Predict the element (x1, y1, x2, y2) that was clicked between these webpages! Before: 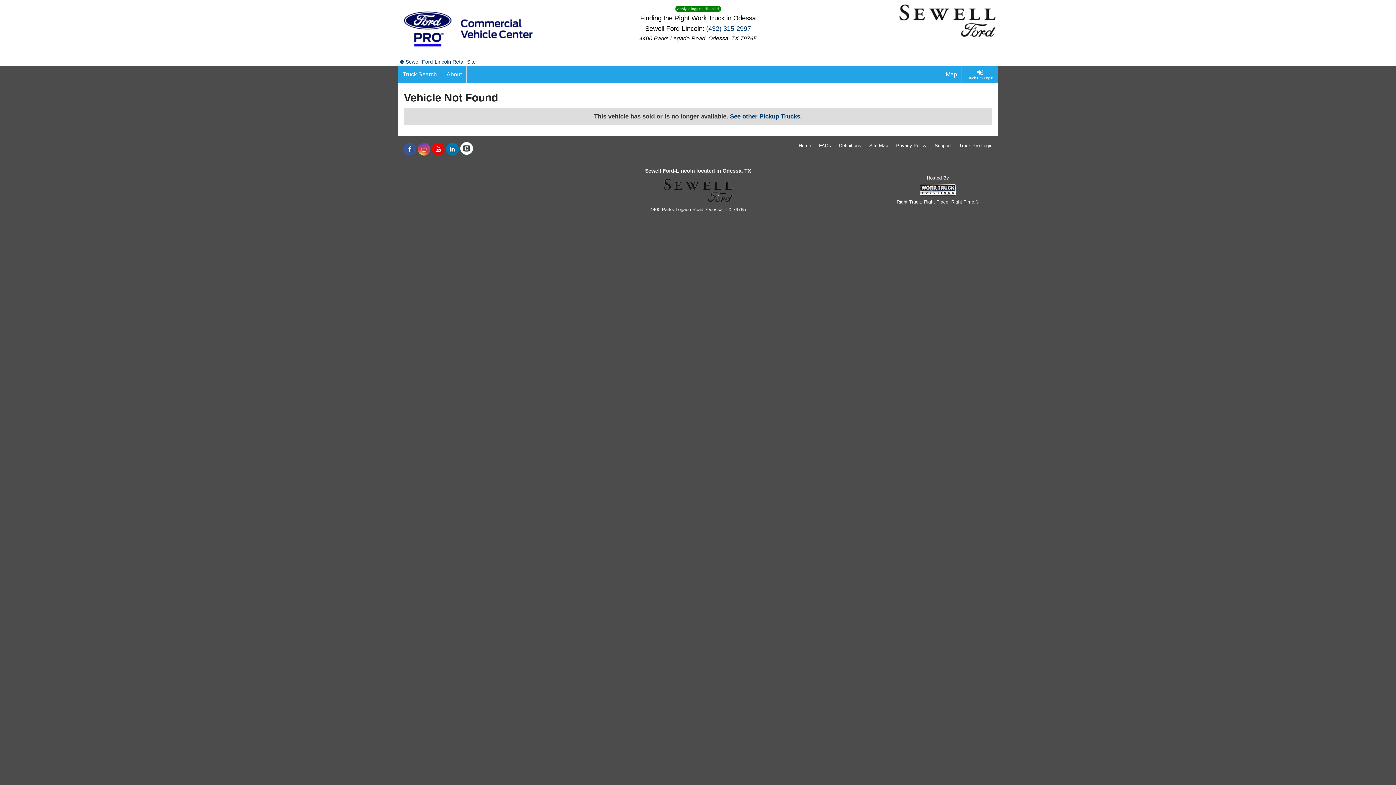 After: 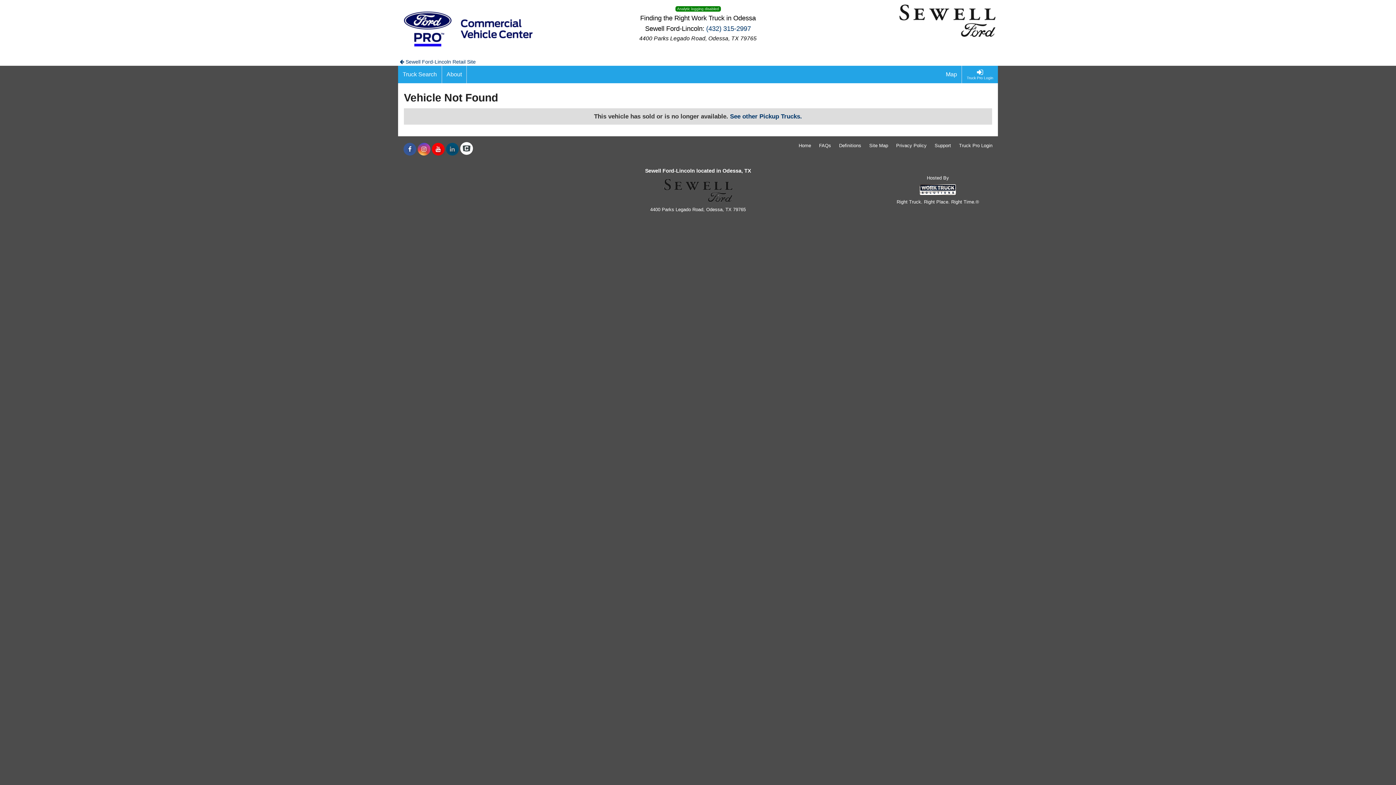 Action: bbox: (446, 146, 458, 152) label: Share On LinkedIn